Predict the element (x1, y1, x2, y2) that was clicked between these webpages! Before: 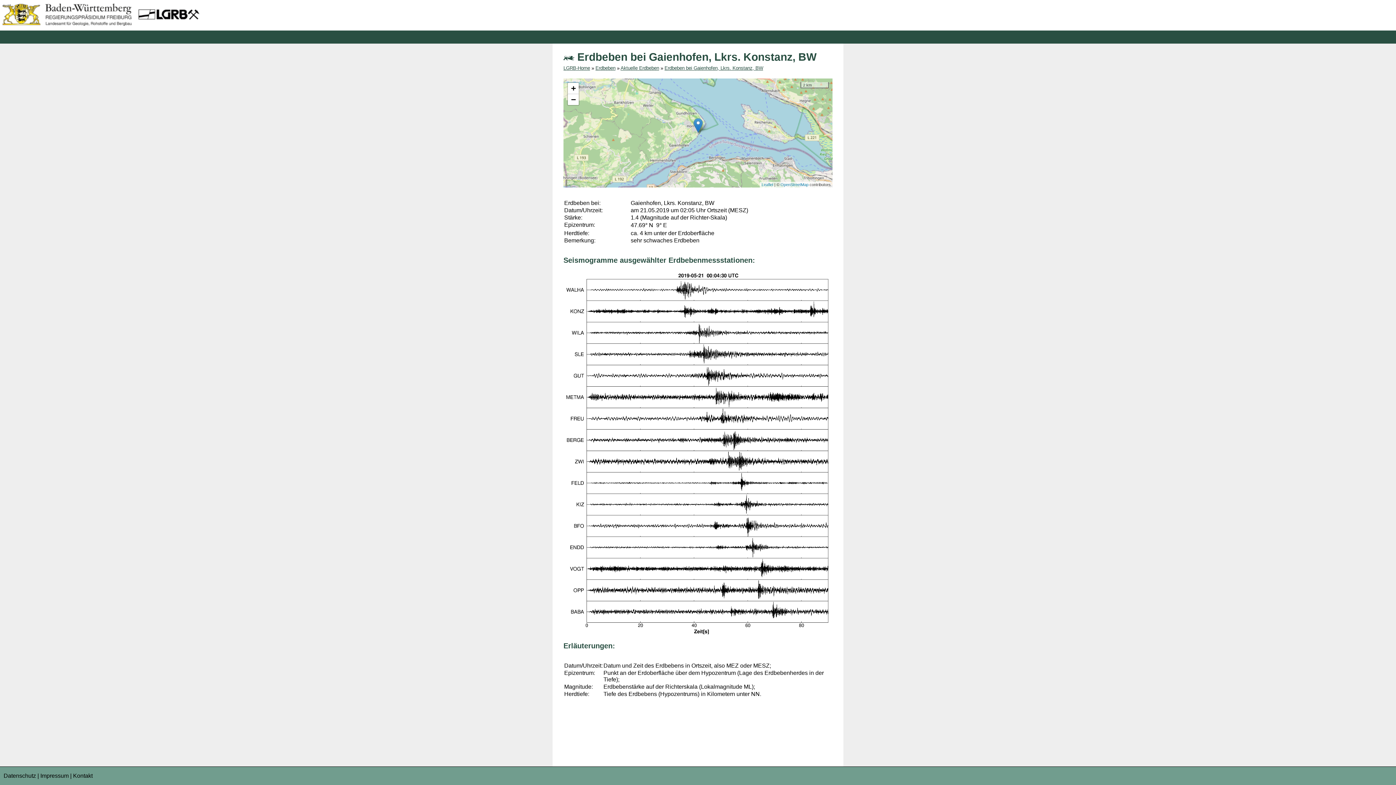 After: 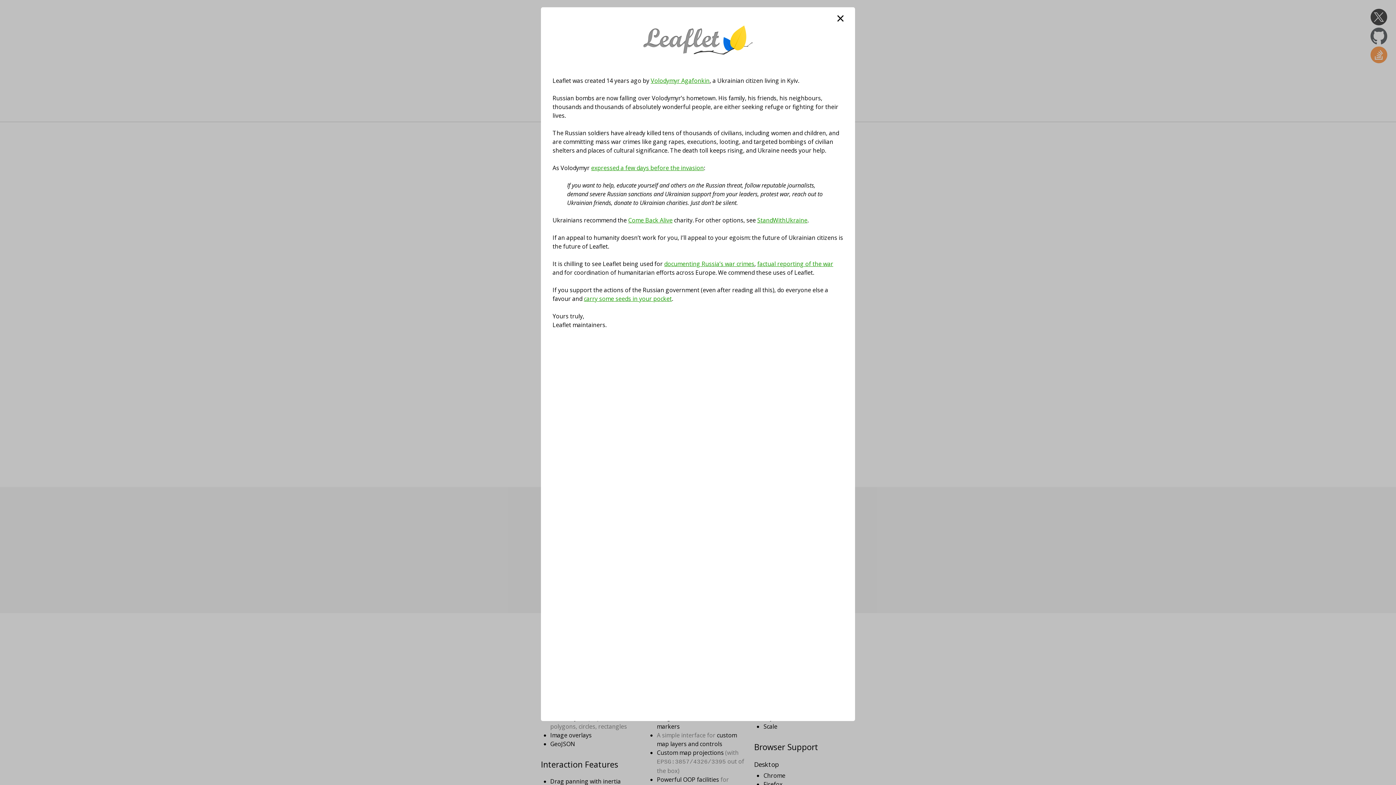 Action: label: Leaflet bbox: (761, 182, 773, 186)